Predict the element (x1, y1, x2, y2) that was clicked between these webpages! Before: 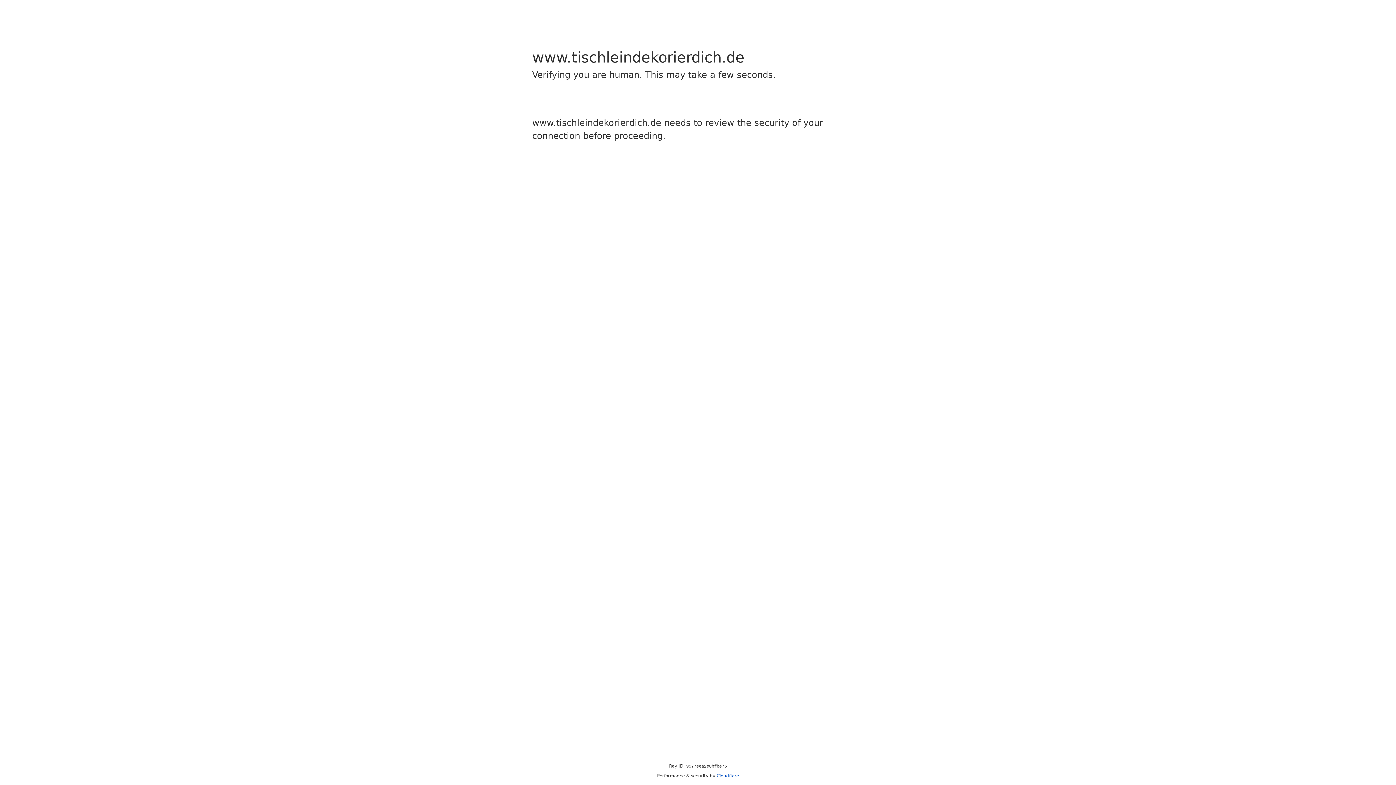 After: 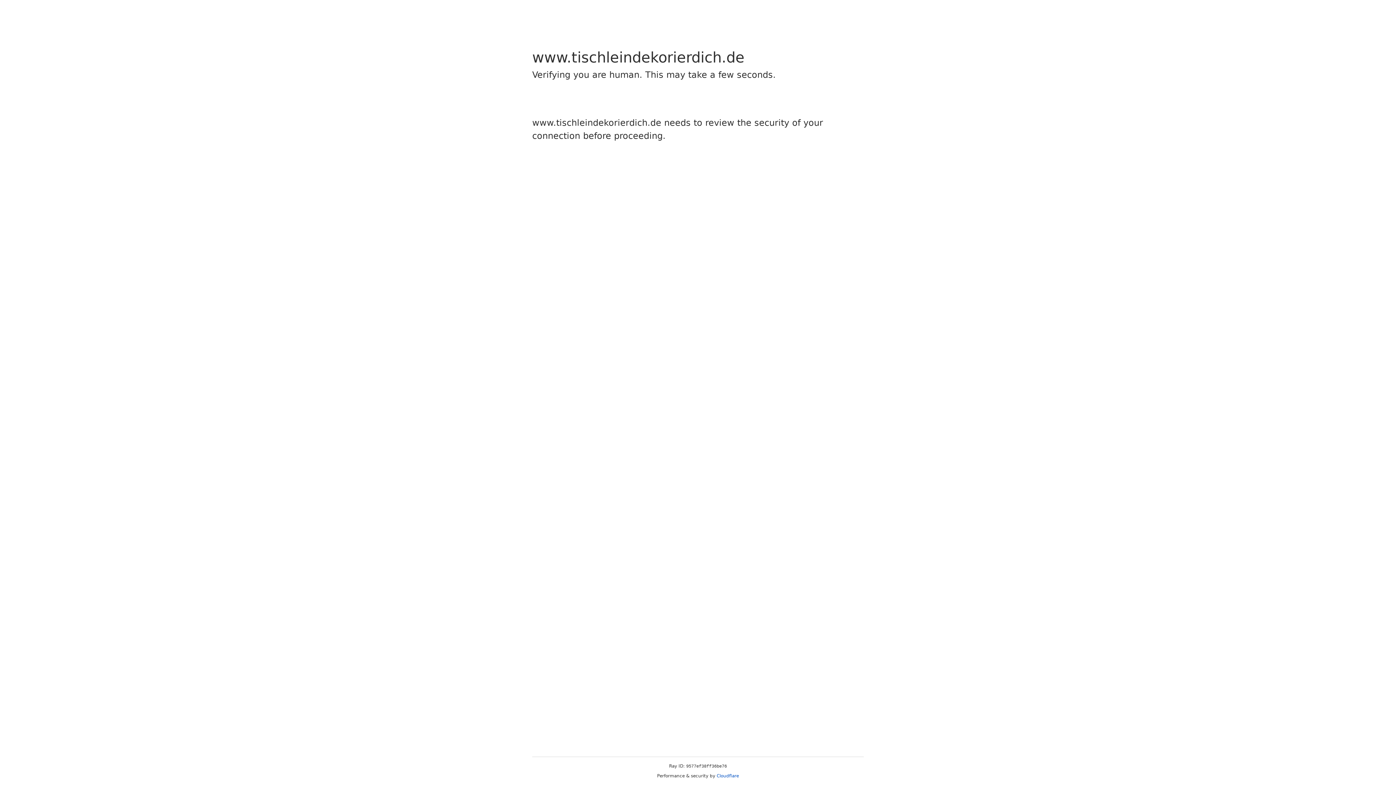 Action: label: Cloudflare bbox: (716, 773, 739, 778)